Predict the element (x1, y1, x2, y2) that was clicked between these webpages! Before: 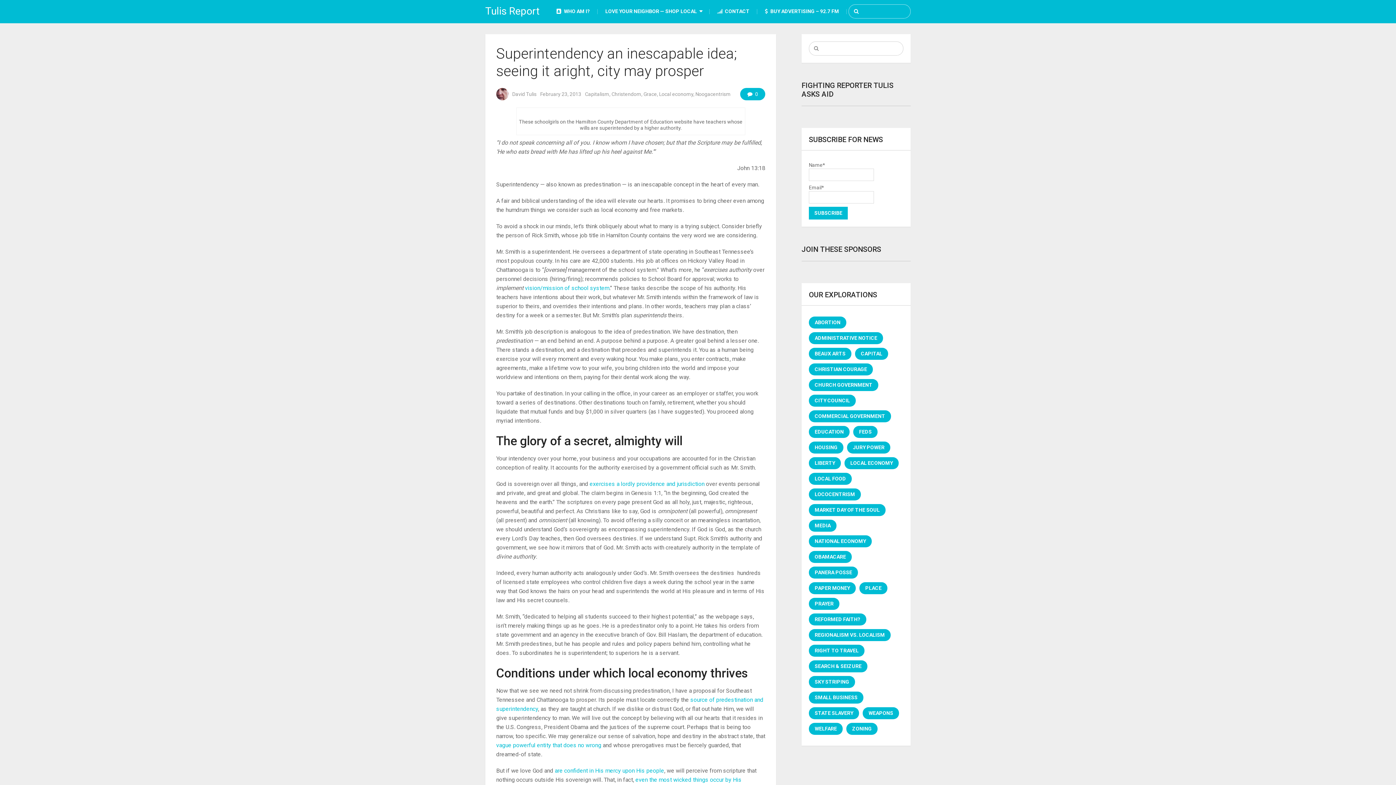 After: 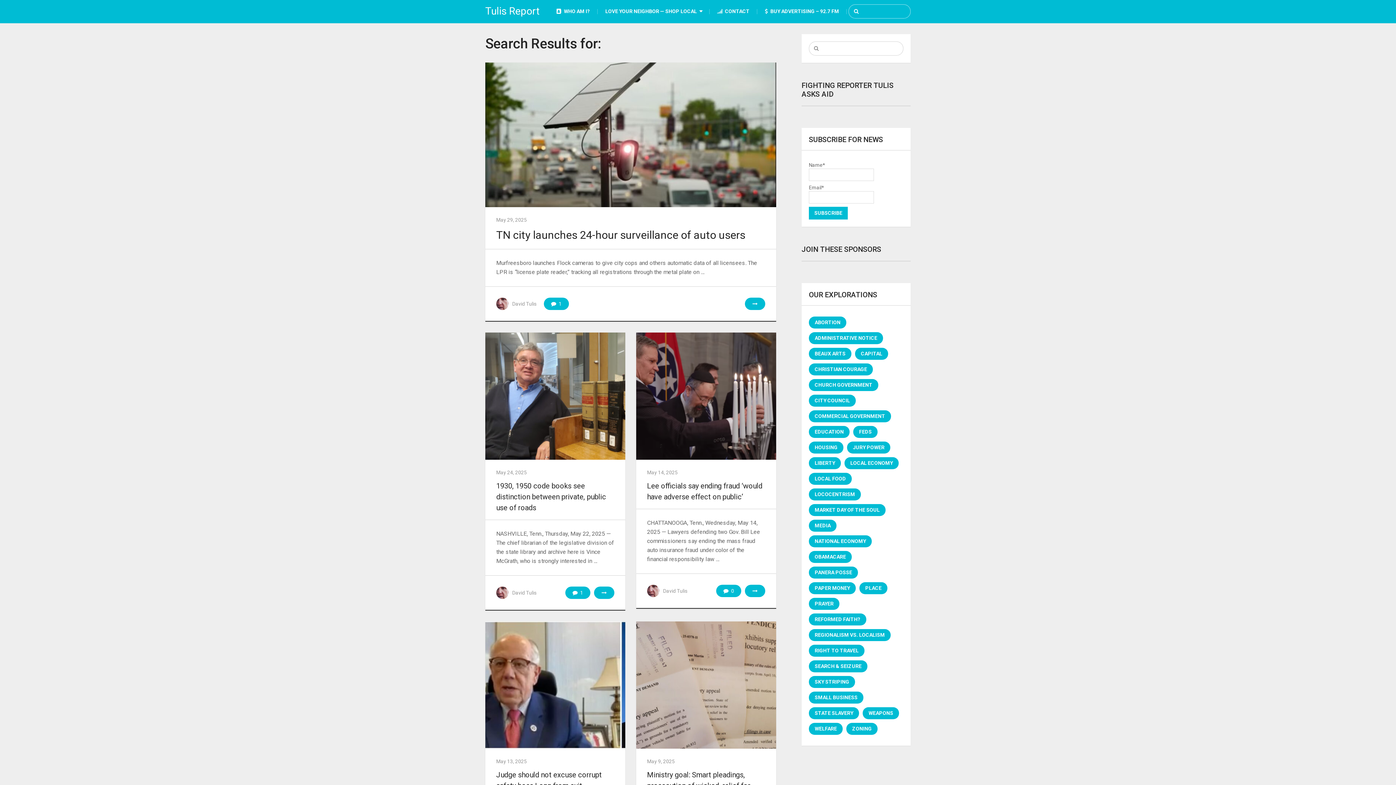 Action: bbox: (849, 4, 860, 18)